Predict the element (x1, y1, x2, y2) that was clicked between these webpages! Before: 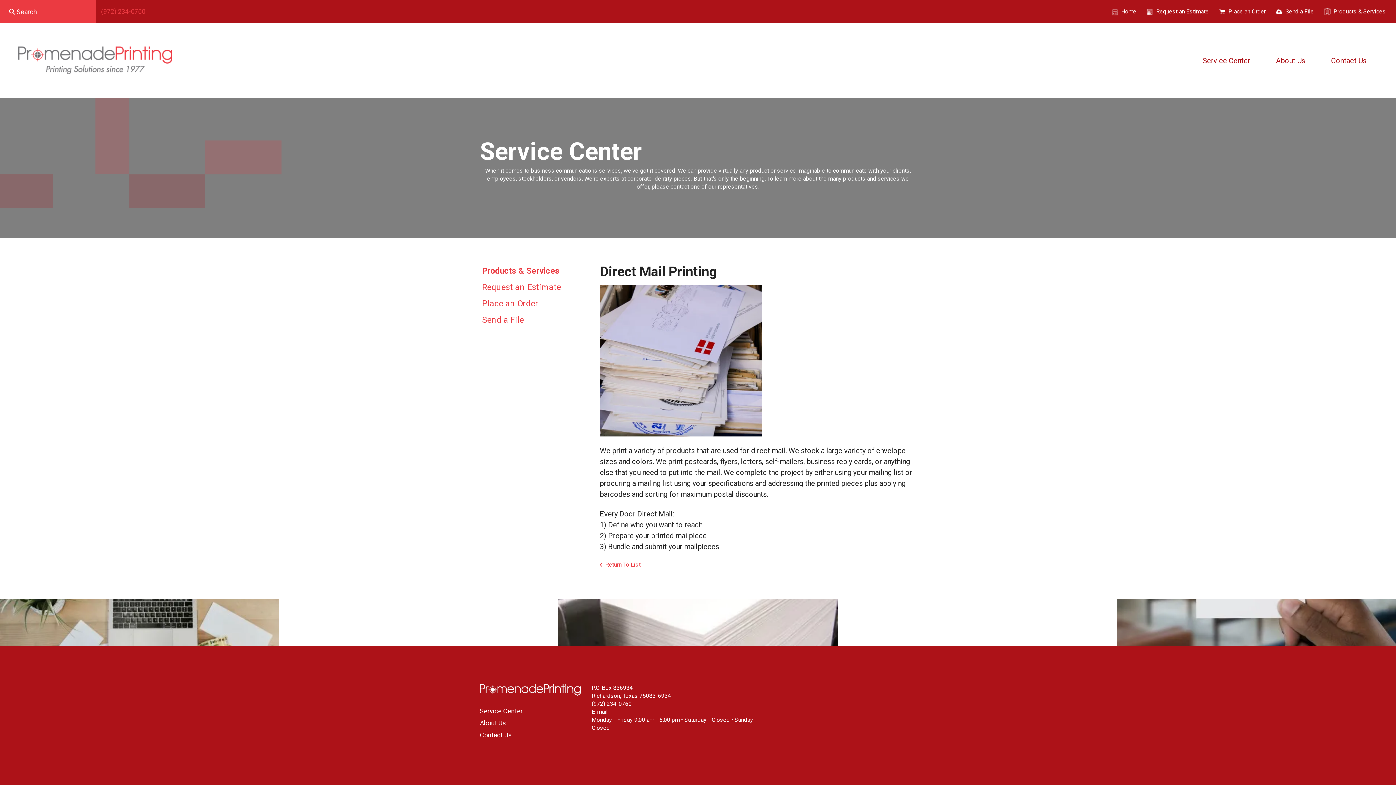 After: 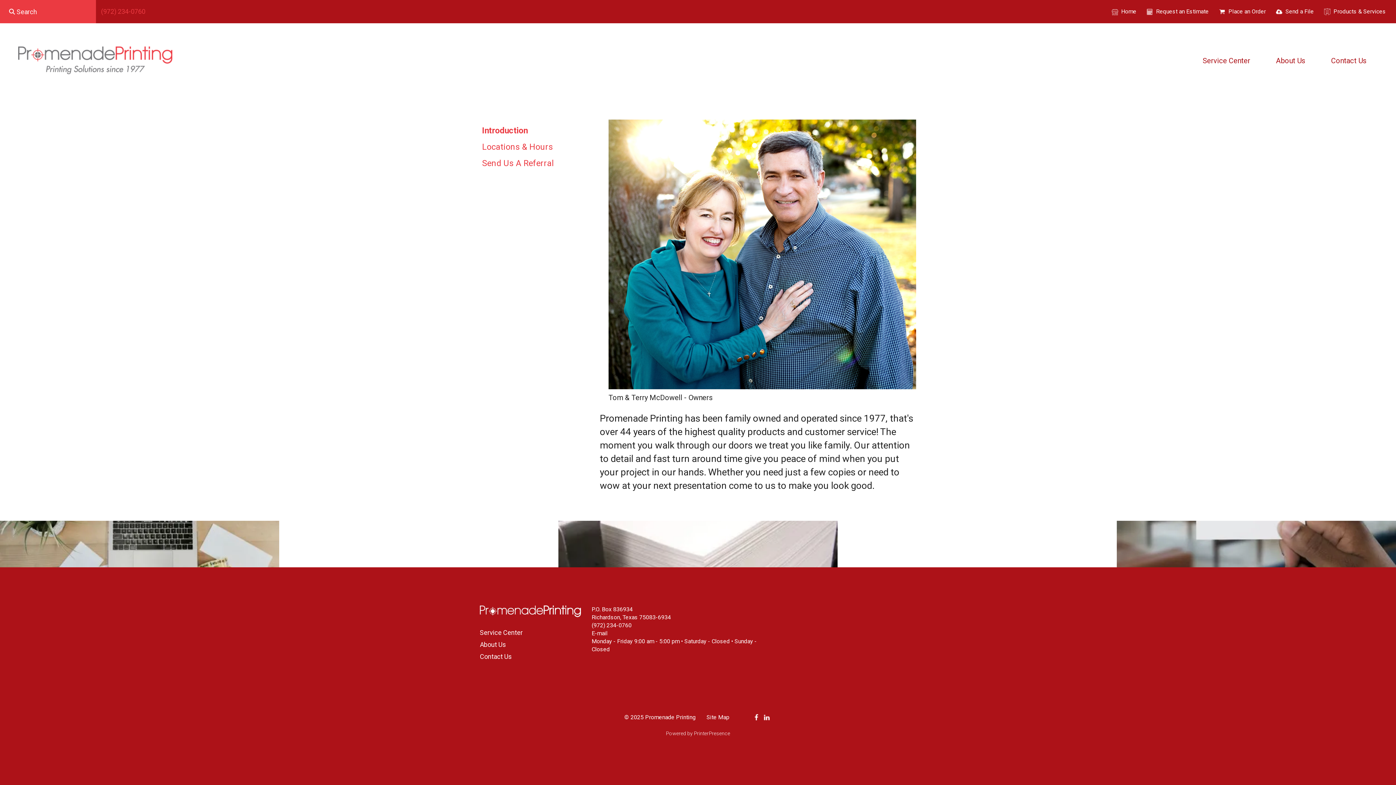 Action: bbox: (480, 717, 580, 729) label: About Us